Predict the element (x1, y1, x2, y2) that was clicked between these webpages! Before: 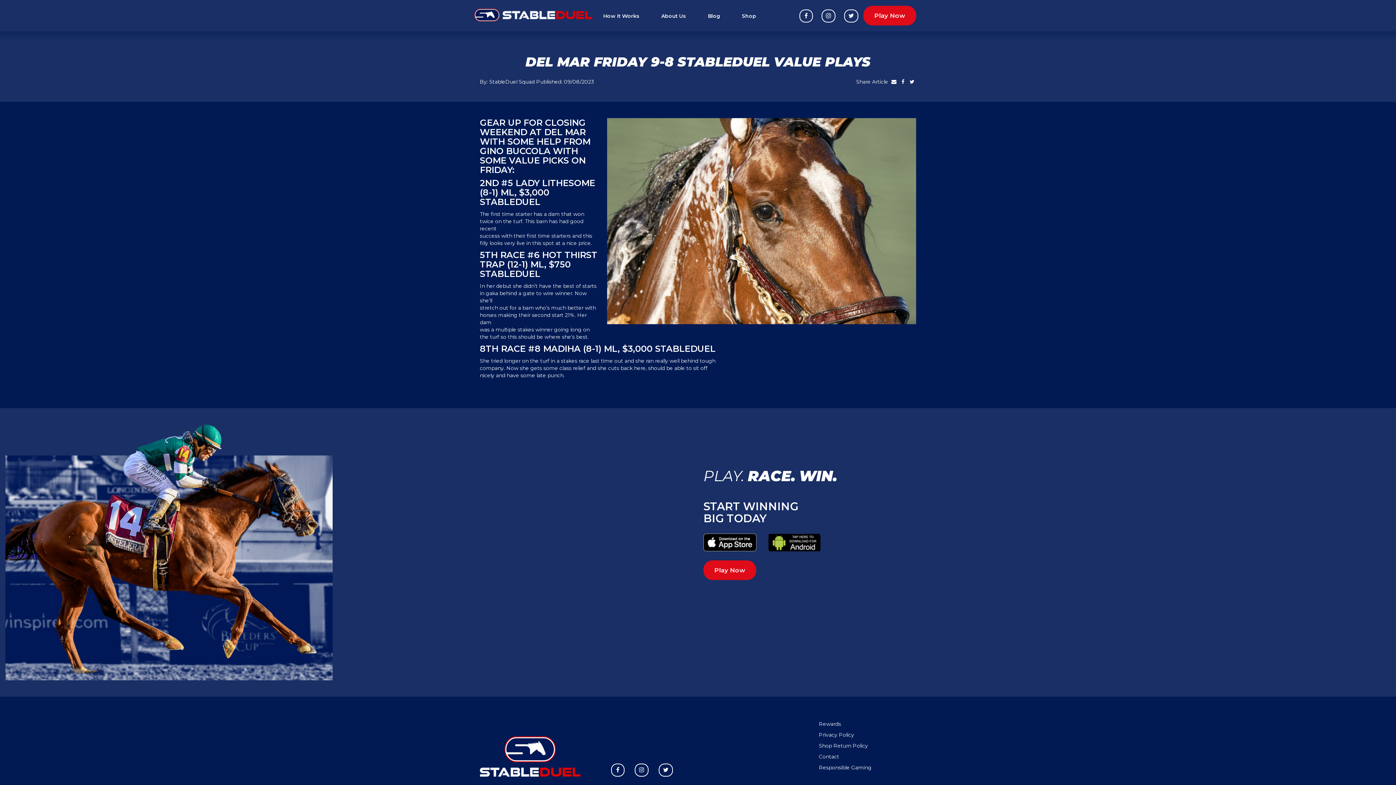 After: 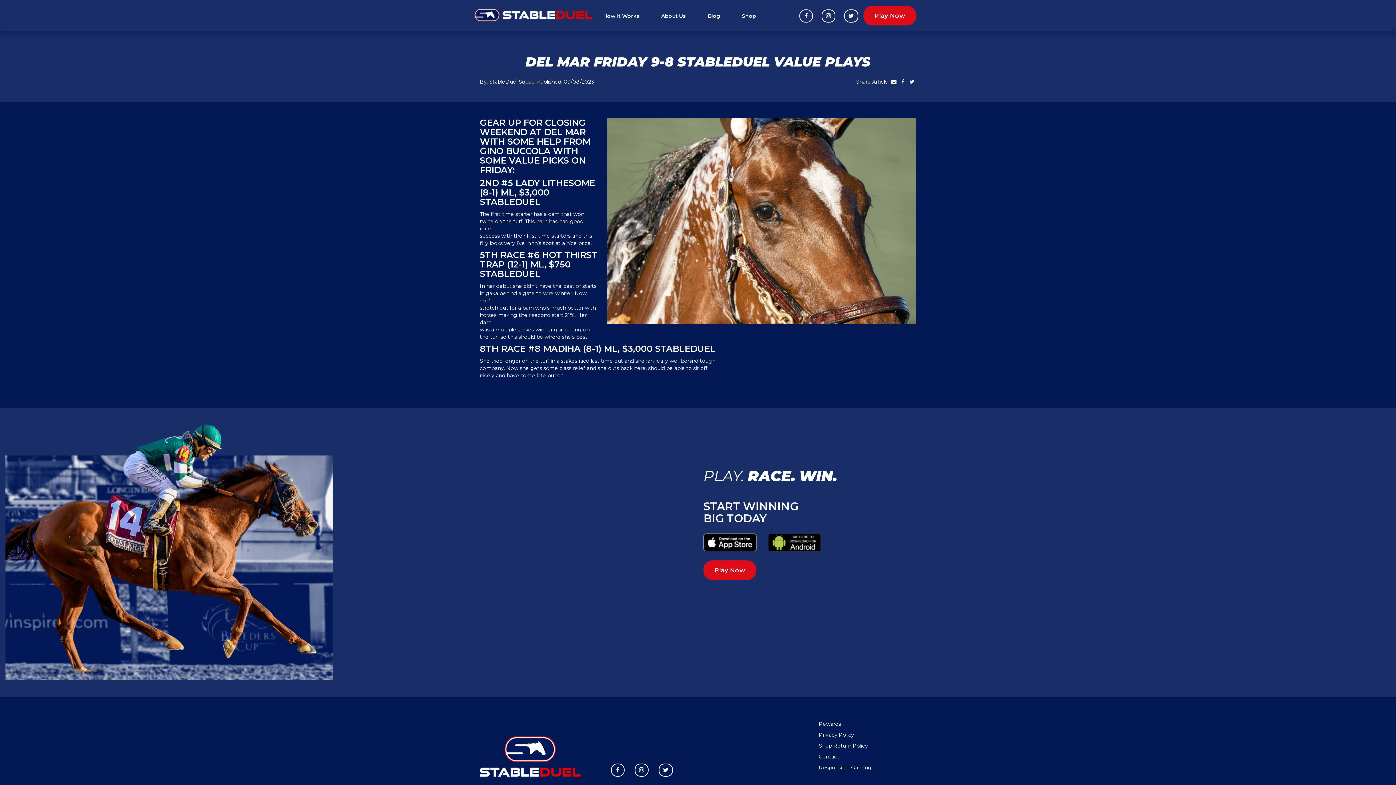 Action: bbox: (908, 78, 916, 85)